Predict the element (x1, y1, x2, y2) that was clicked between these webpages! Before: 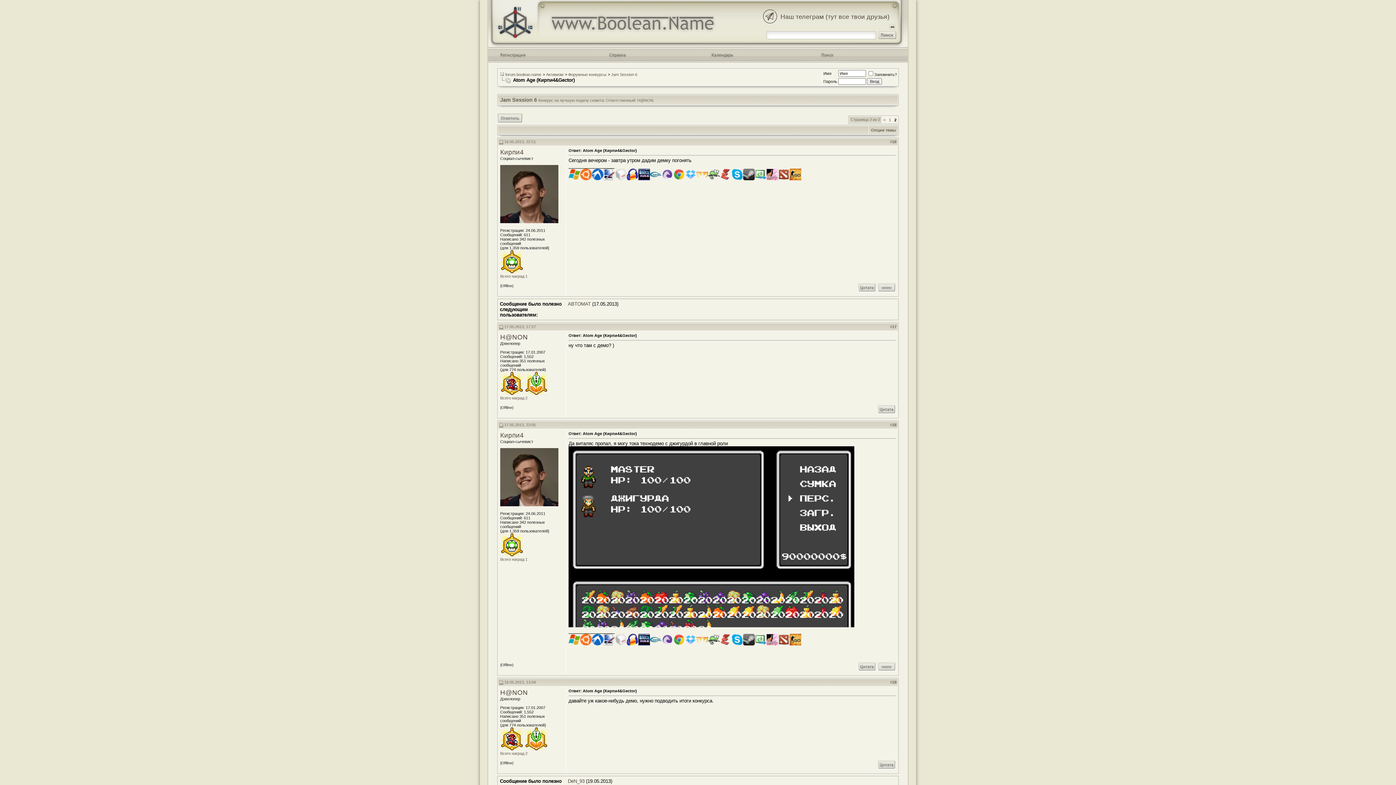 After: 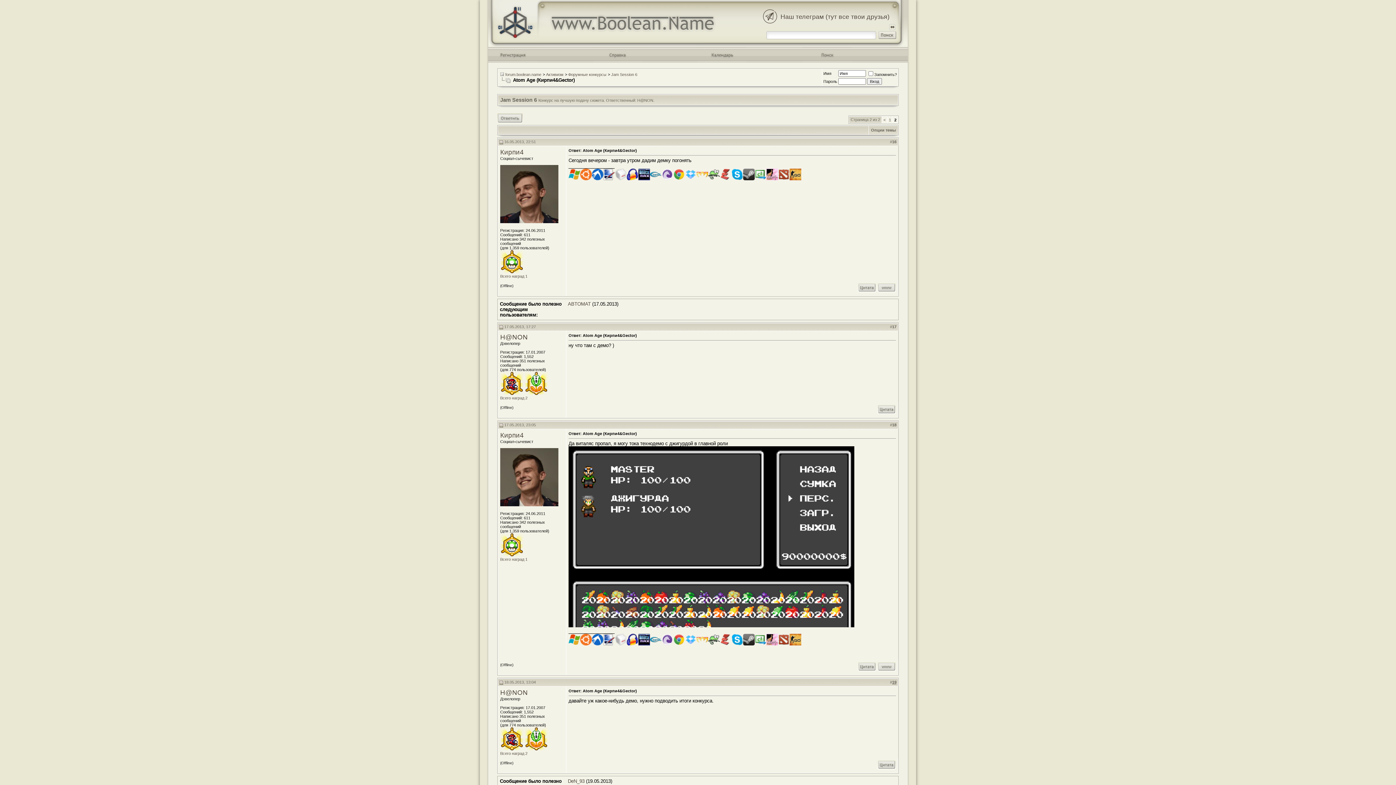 Action: label: 19 bbox: (892, 680, 896, 684)